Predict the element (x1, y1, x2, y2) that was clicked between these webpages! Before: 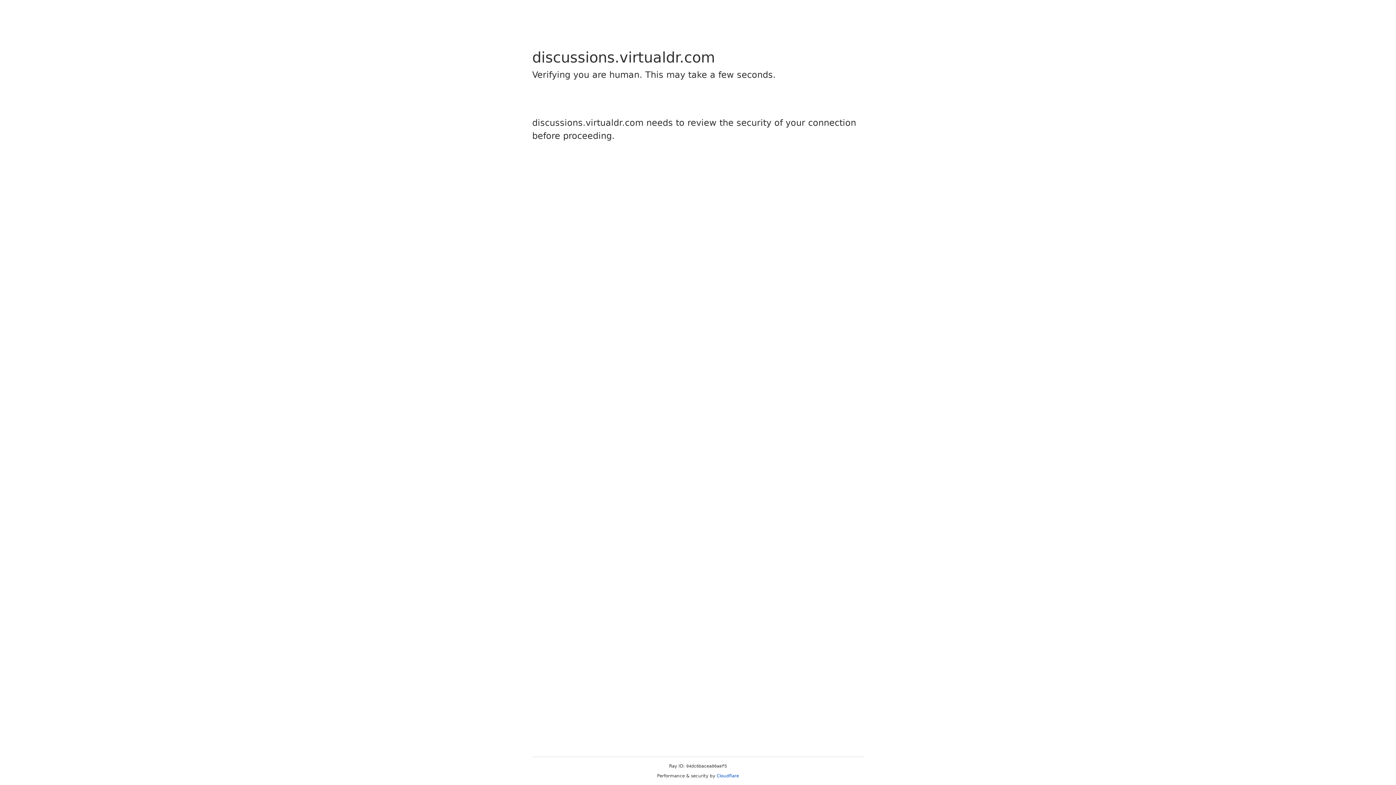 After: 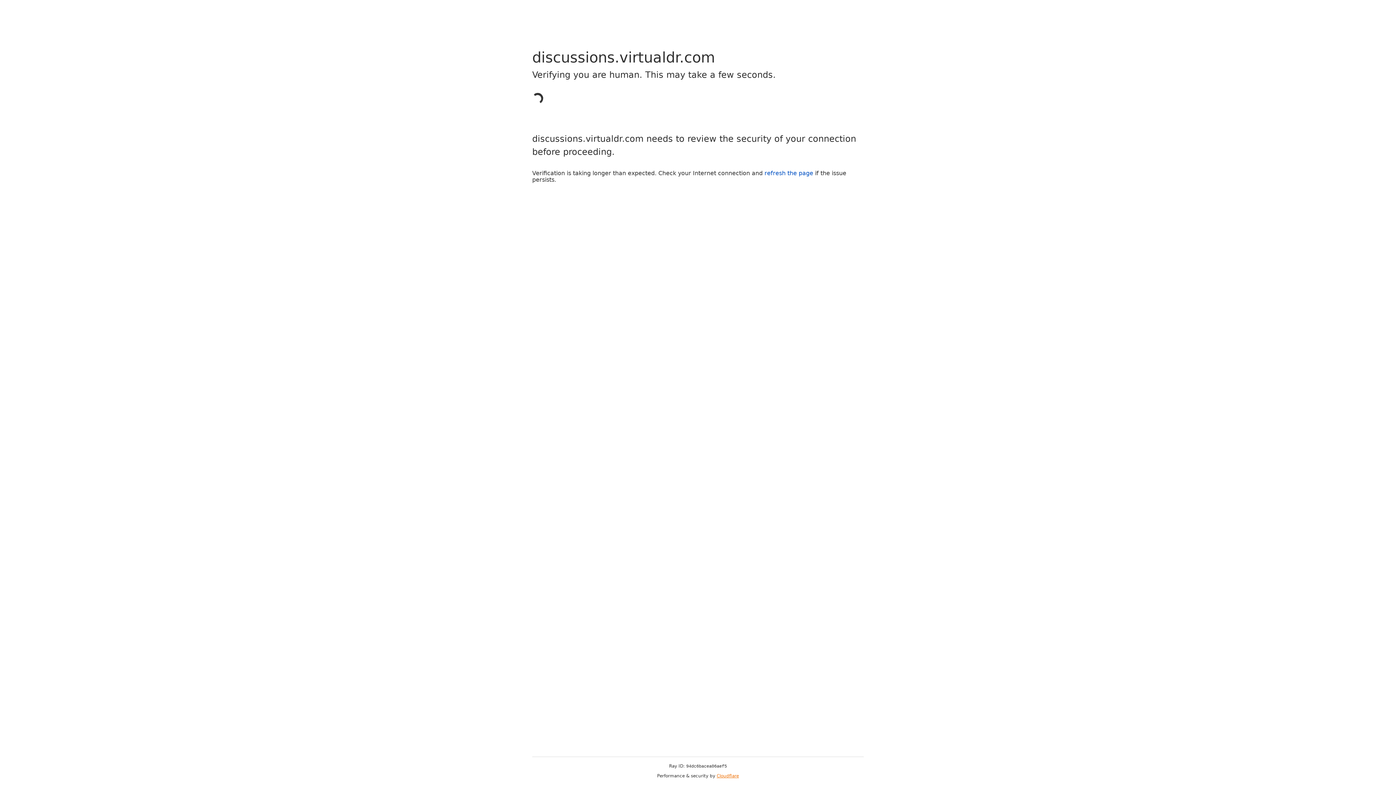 Action: bbox: (716, 773, 739, 778) label: Cloudflare